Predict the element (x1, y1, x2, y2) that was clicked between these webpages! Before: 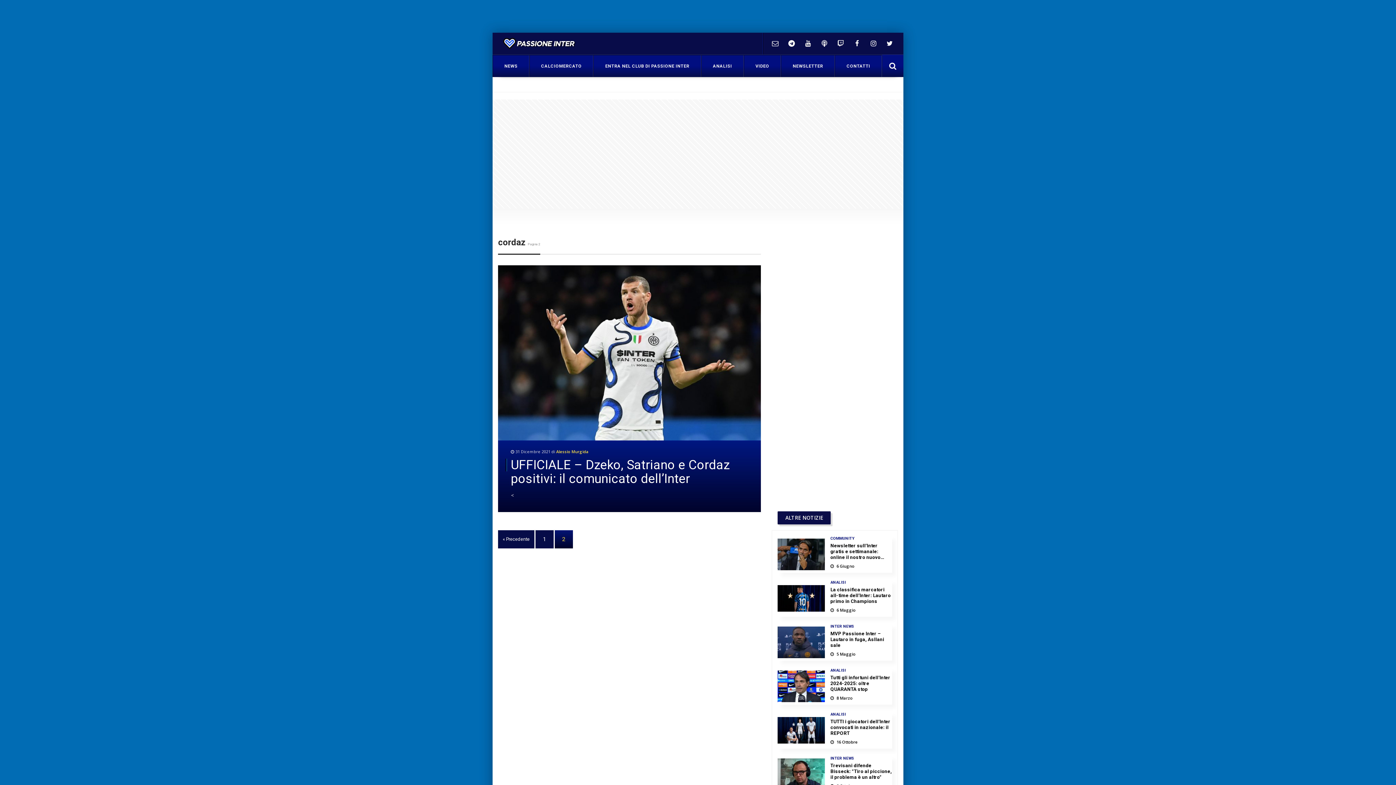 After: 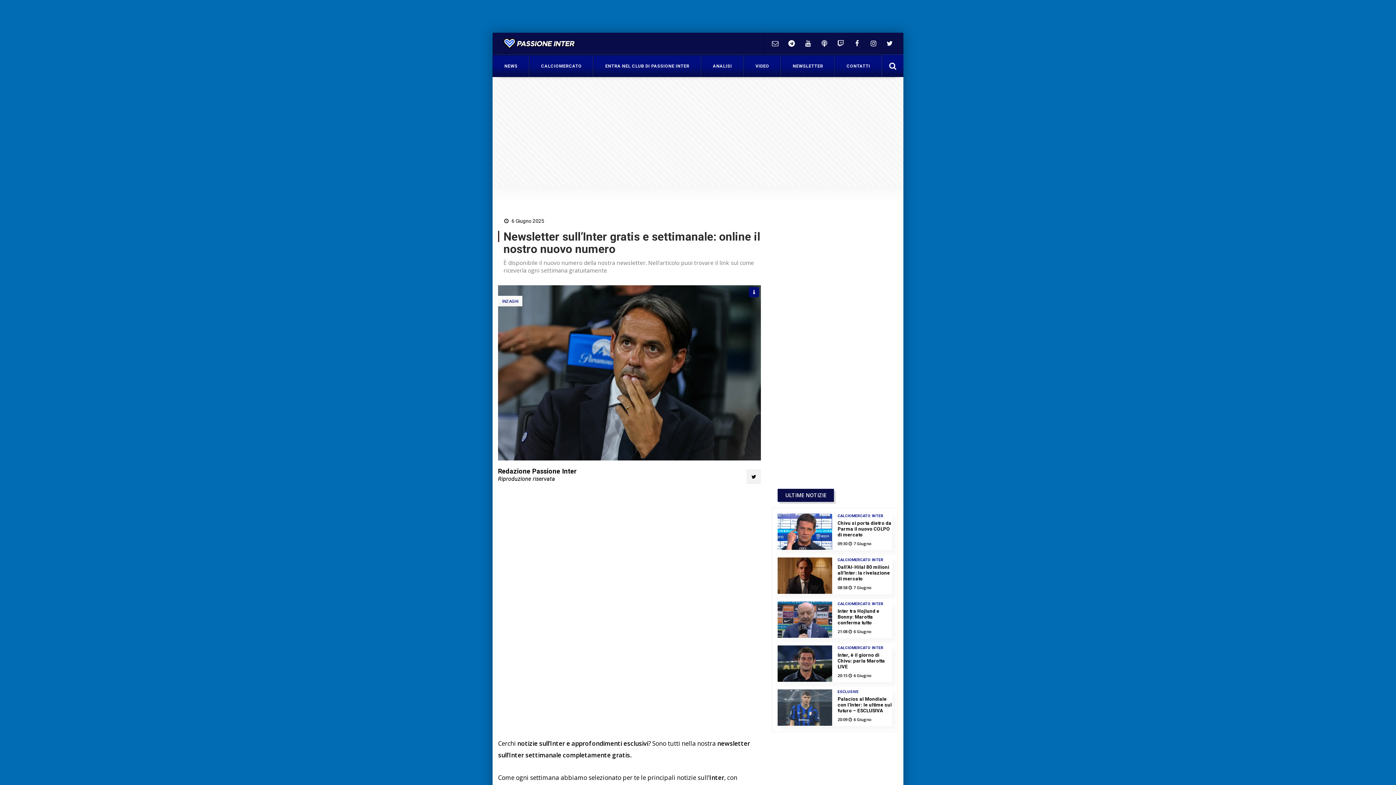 Action: label: Newsletter sull’Inter gratis e settimanale: online il nostro nuovo numero bbox: (825, 543, 892, 560)